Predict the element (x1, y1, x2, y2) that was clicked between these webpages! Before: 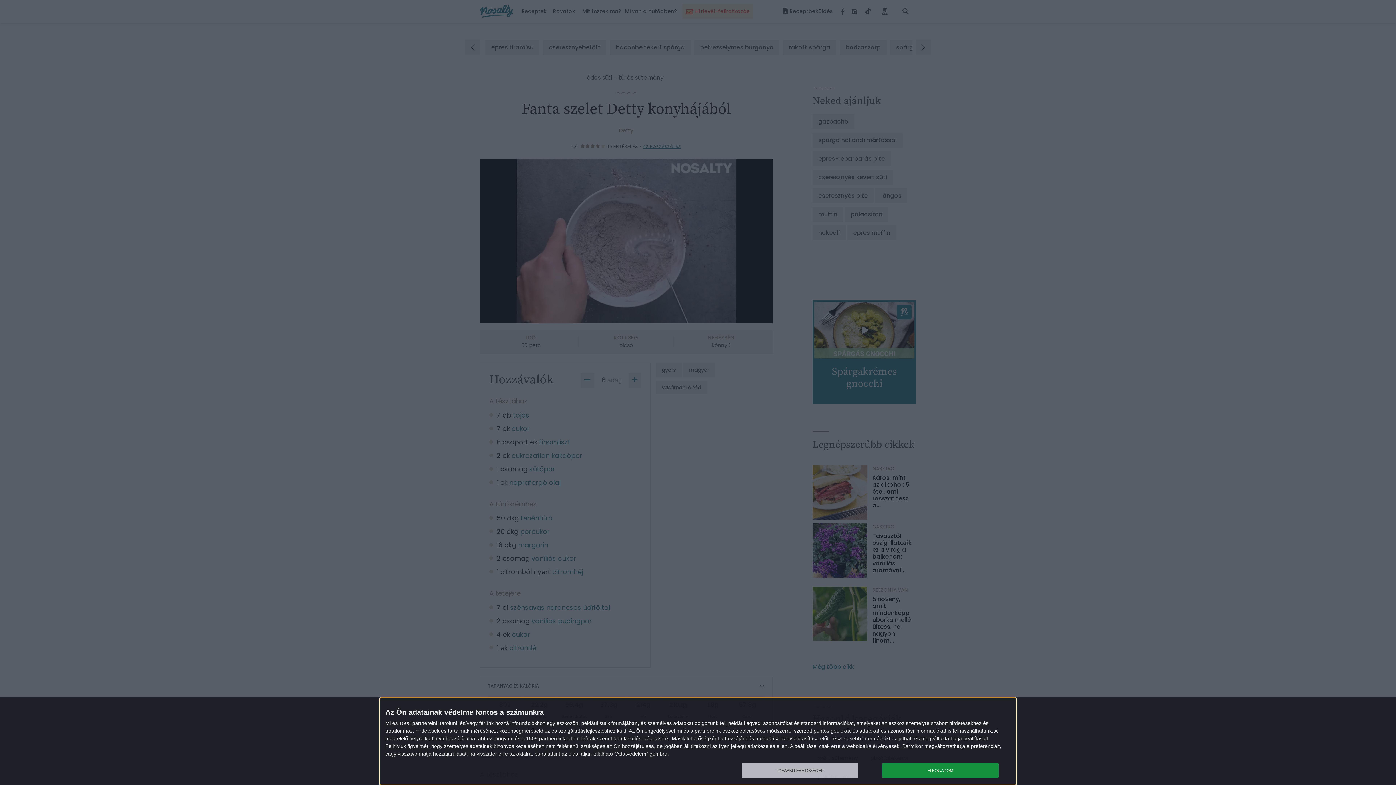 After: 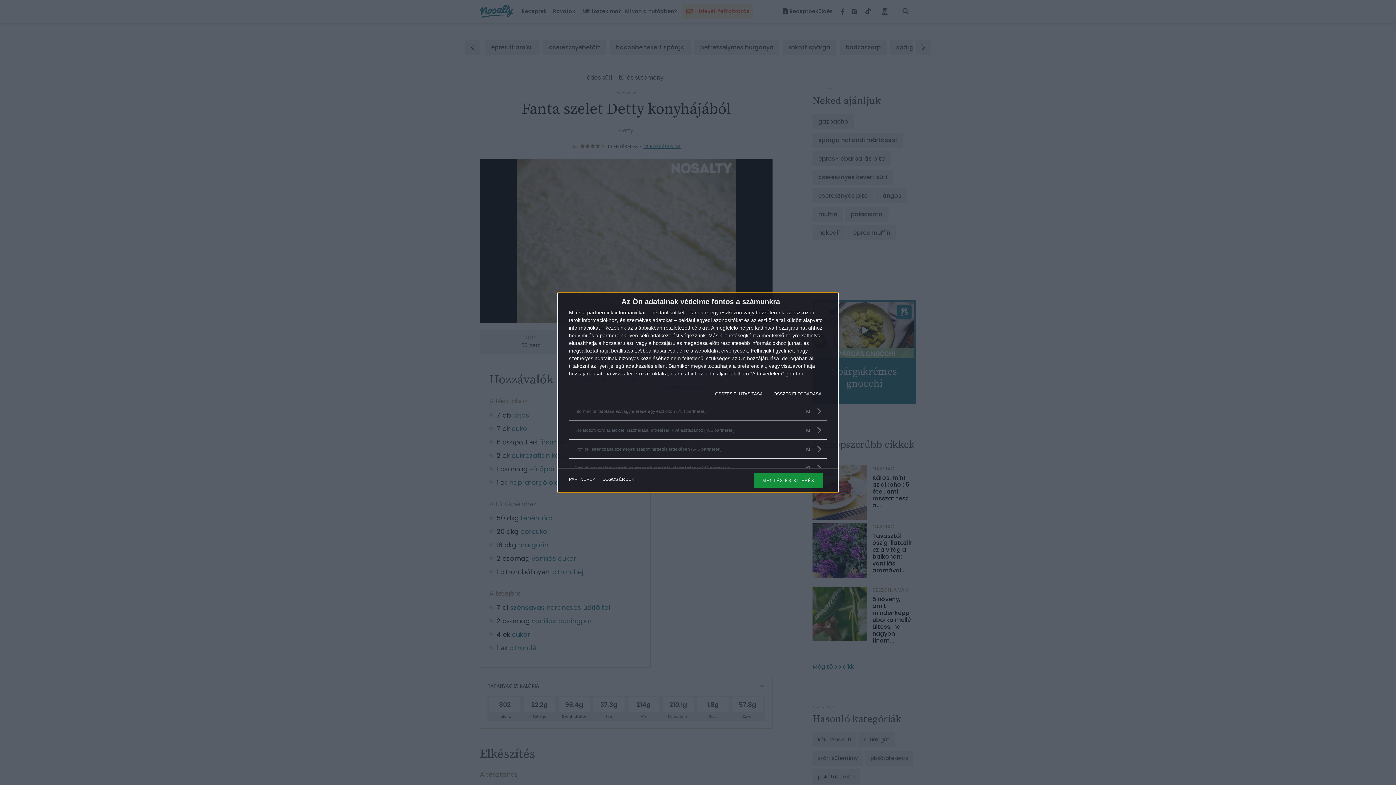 Action: bbox: (741, 763, 858, 778) label: TOVÁBBI LEHETŐSÉGEK